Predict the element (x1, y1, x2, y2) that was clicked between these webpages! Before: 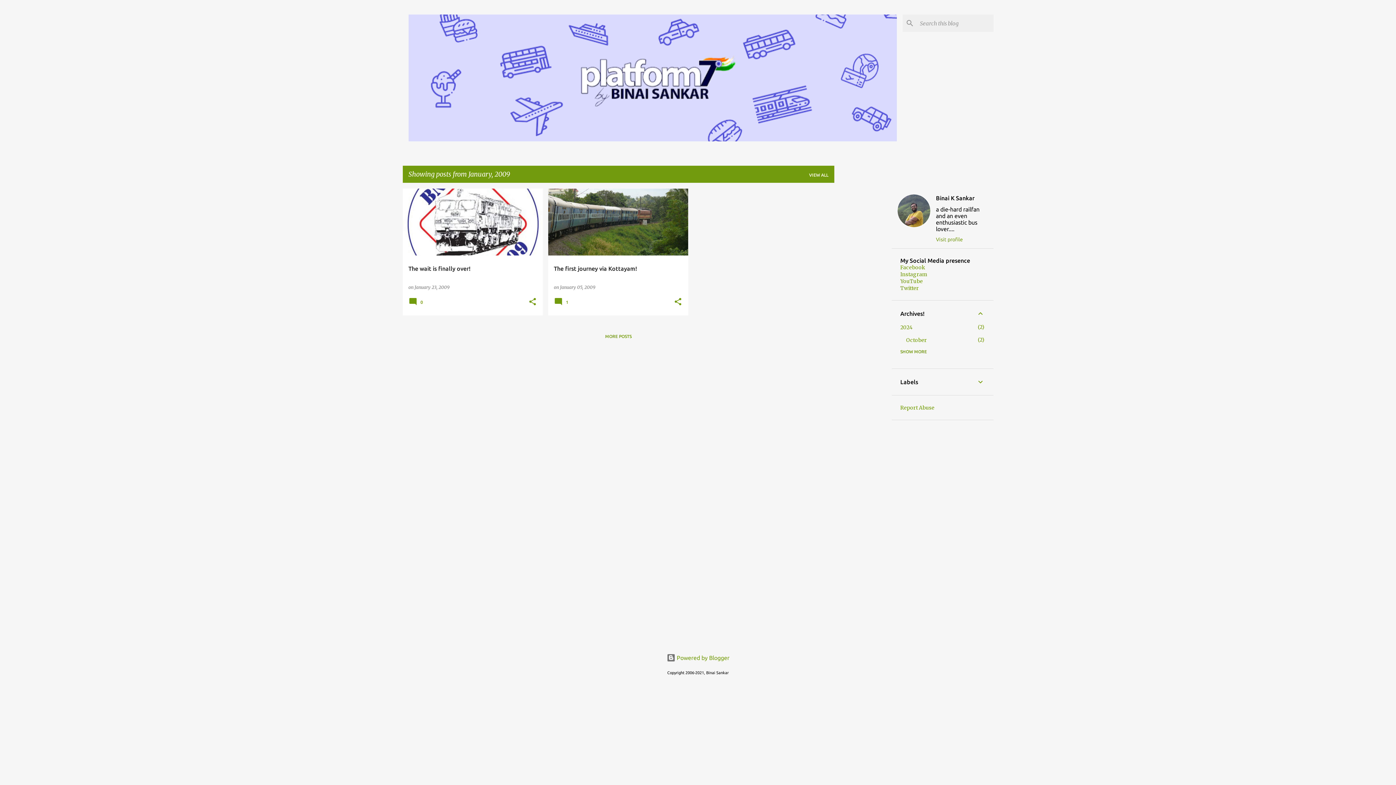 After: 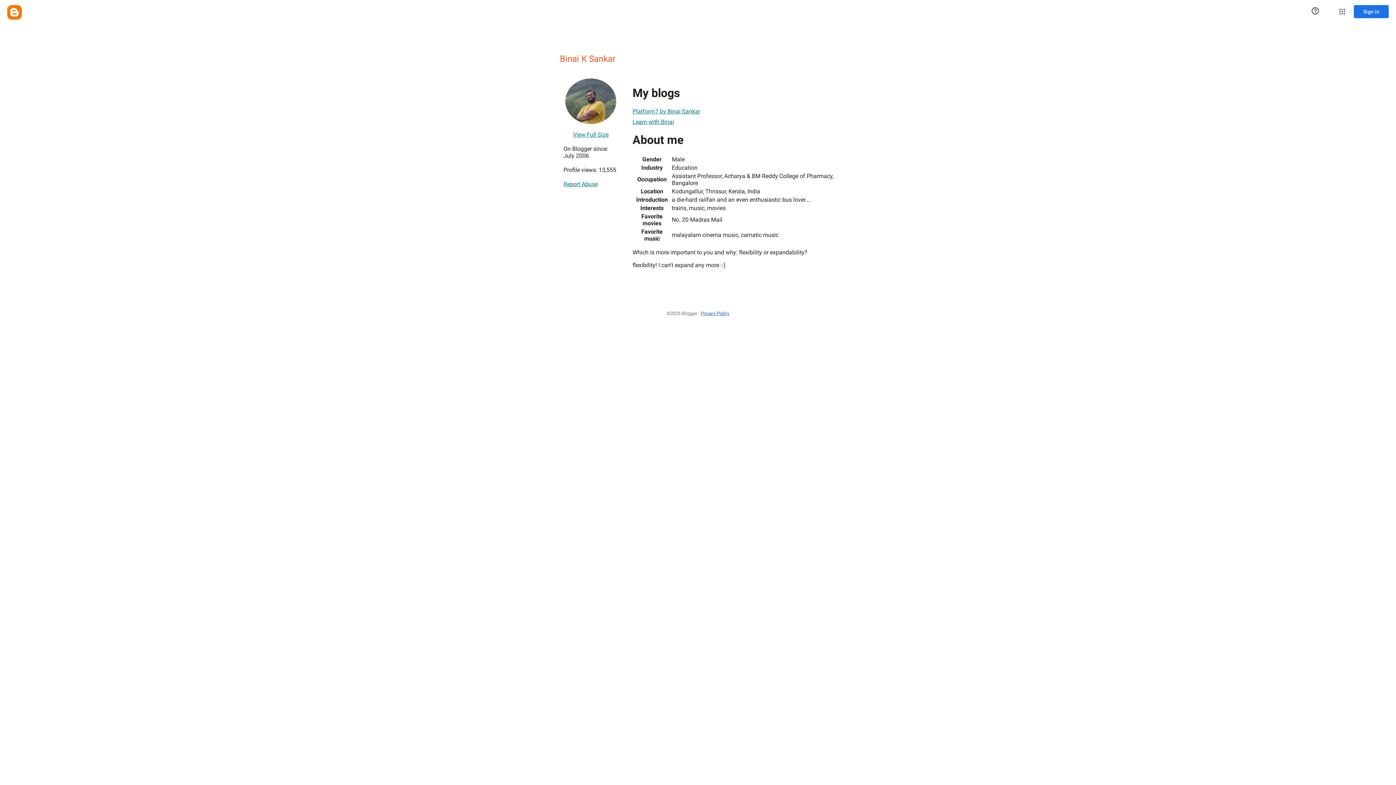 Action: bbox: (932, 236, 991, 242) label: Visit profile